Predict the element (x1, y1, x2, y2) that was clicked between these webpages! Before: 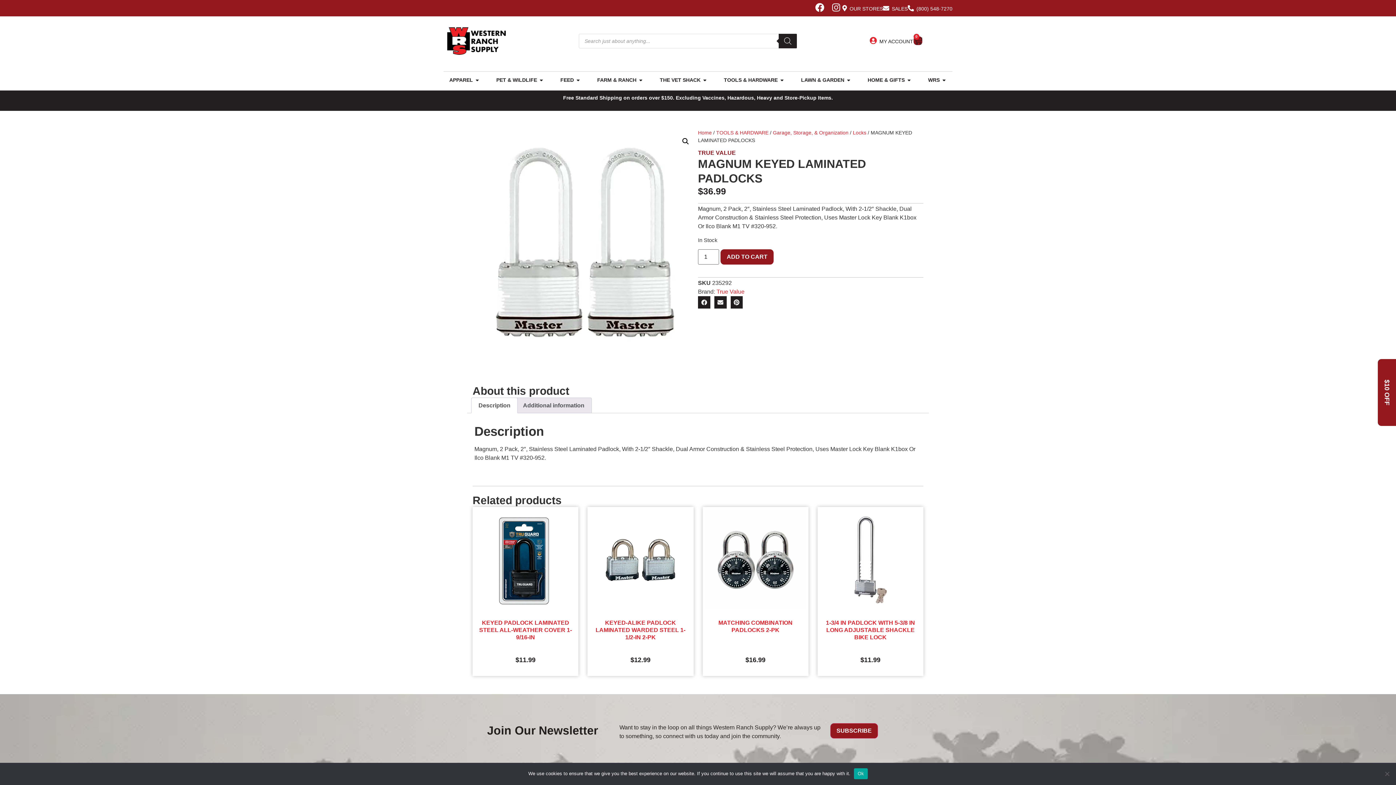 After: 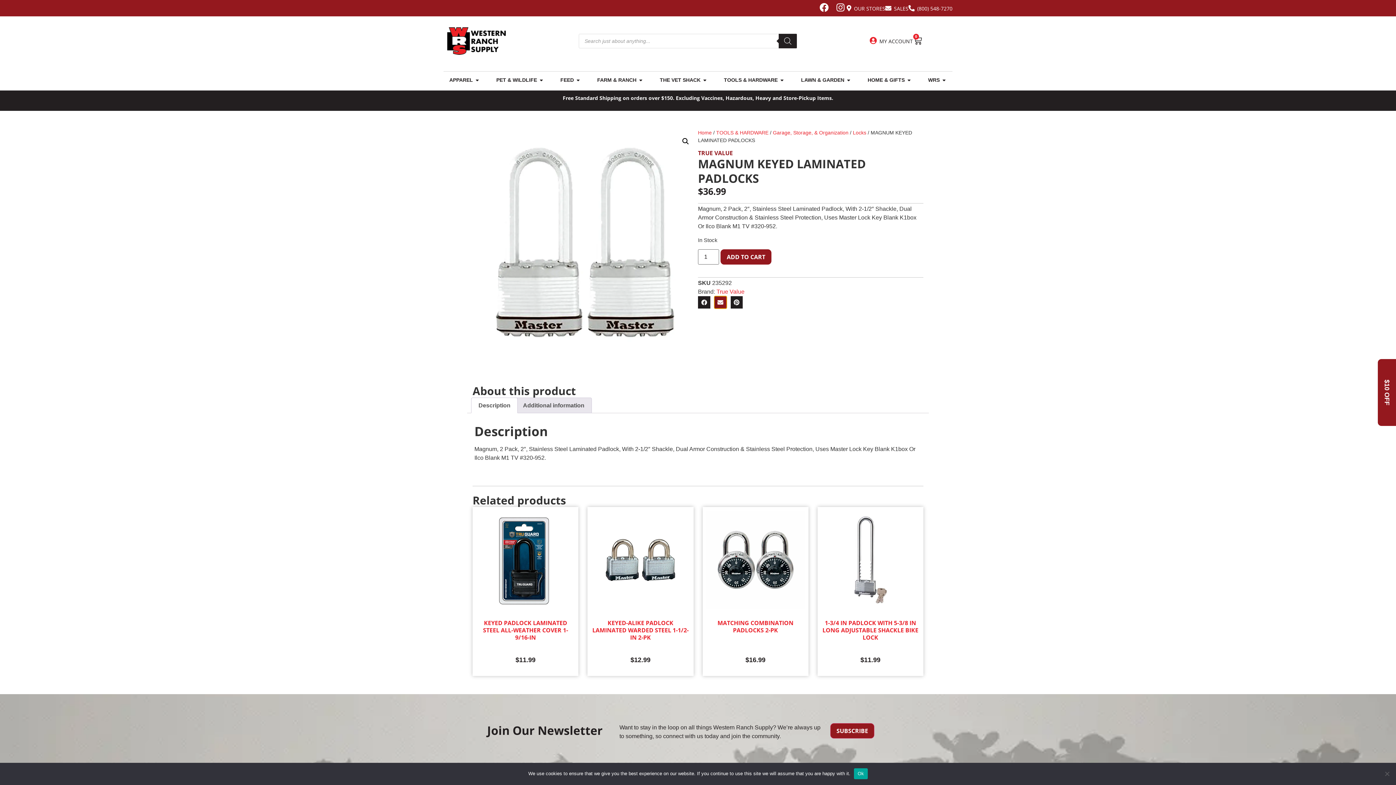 Action: label: Share on email bbox: (714, 296, 726, 308)